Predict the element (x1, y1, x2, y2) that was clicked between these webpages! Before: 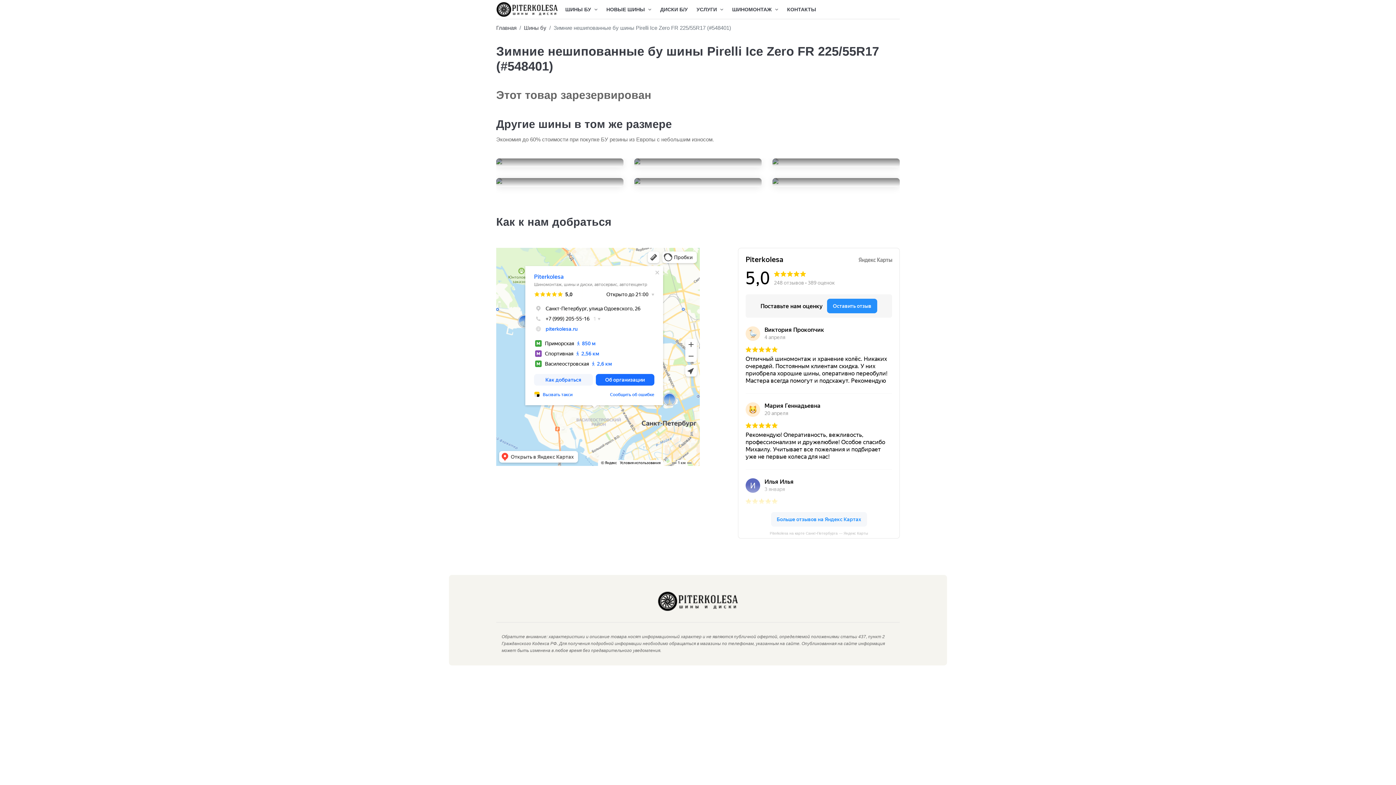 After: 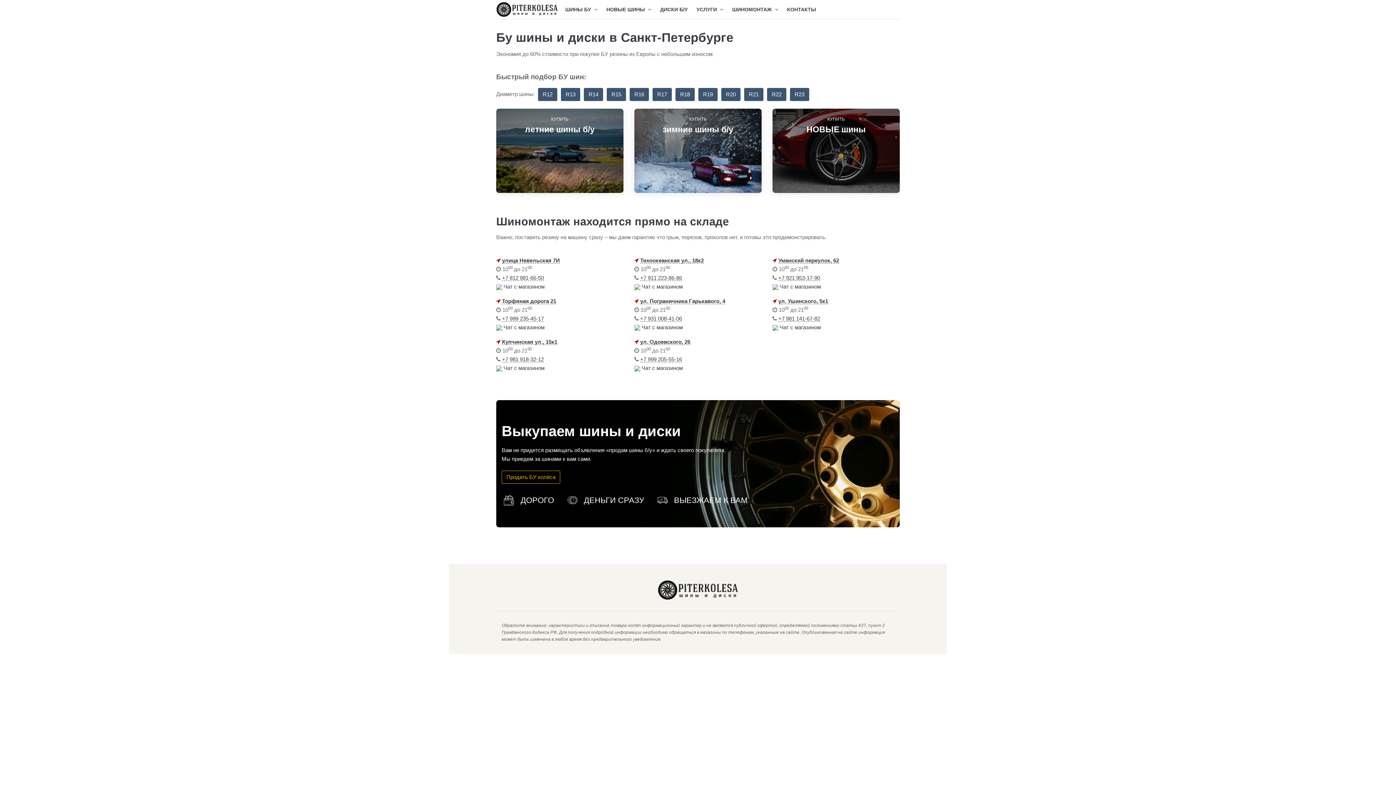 Action: bbox: (496, 5, 558, 11)